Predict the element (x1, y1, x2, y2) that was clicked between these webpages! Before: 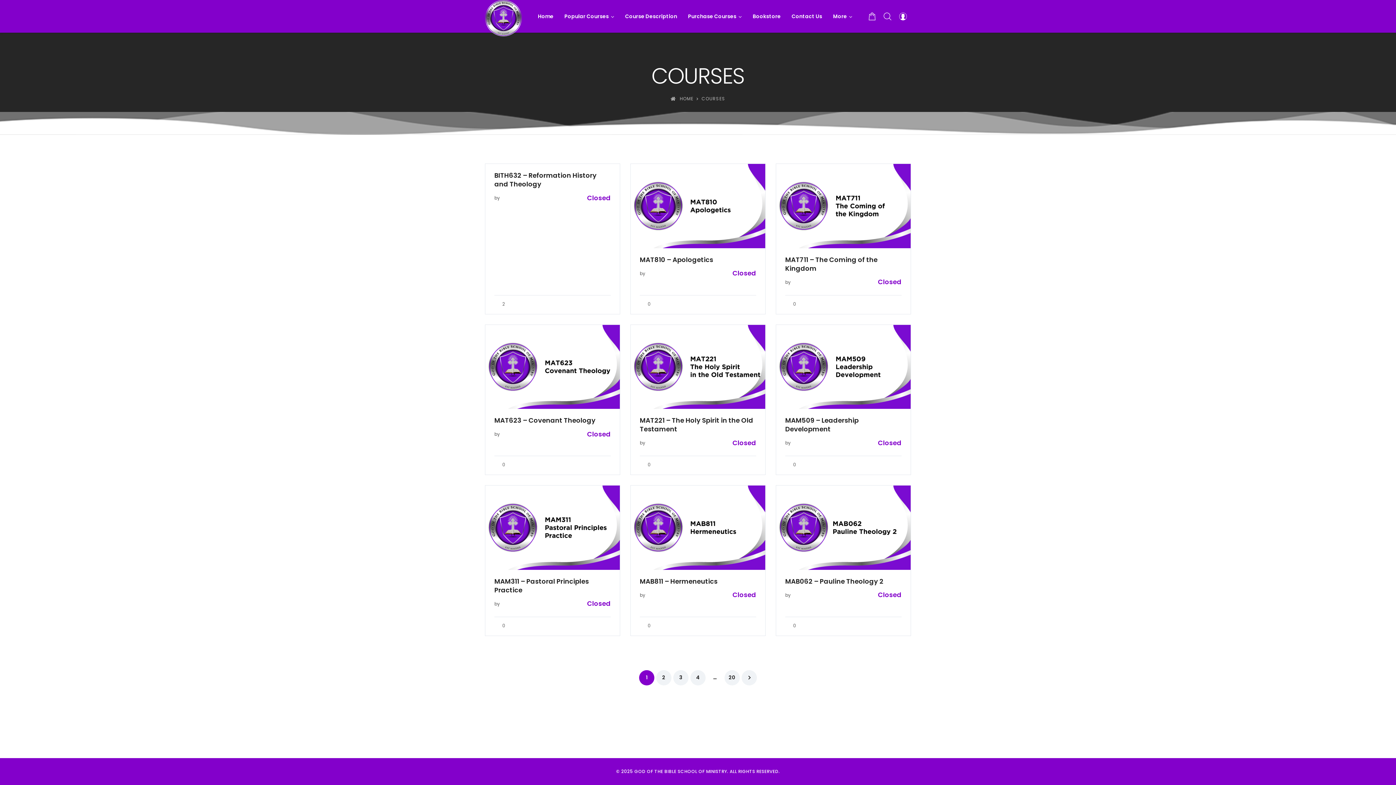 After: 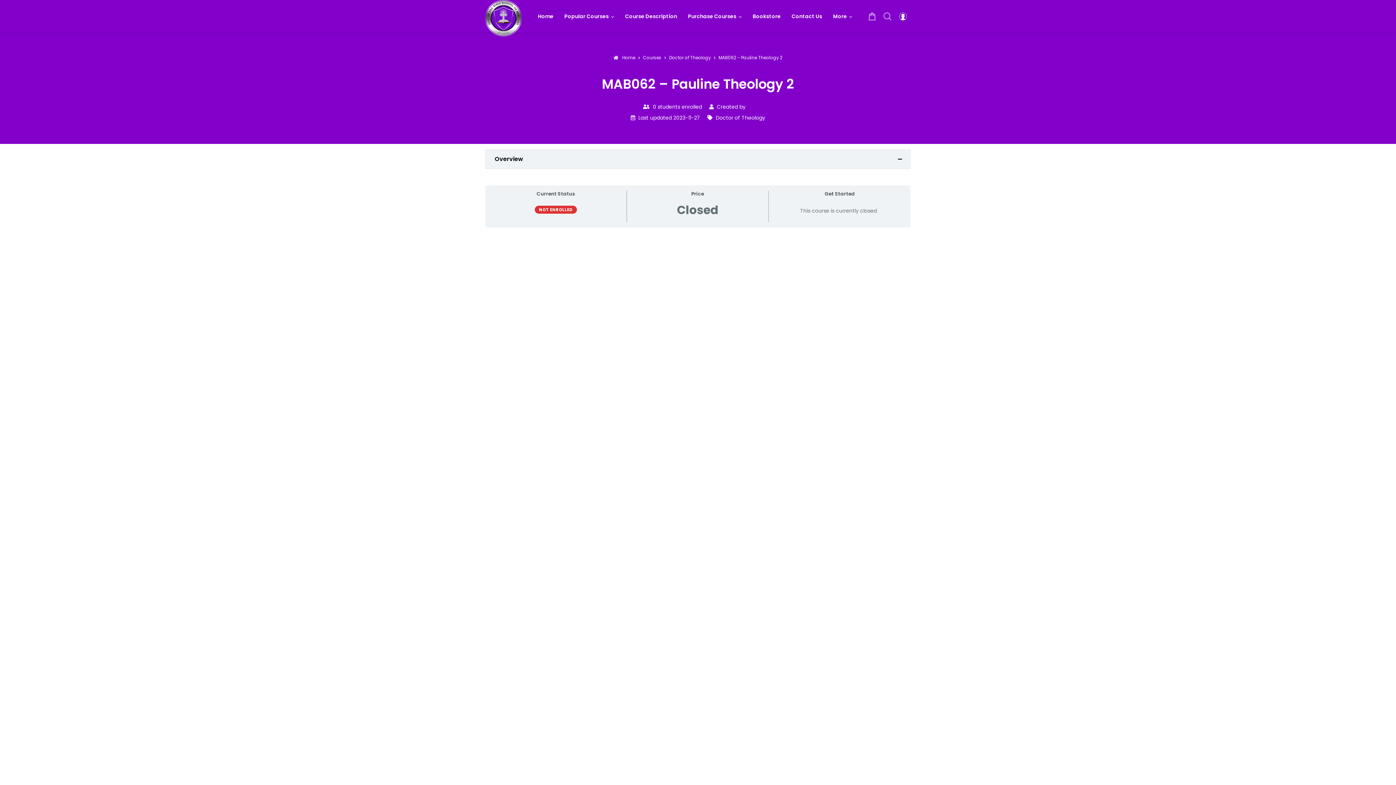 Action: bbox: (785, 577, 901, 586) label: MAB062 – Pauline Theology 2